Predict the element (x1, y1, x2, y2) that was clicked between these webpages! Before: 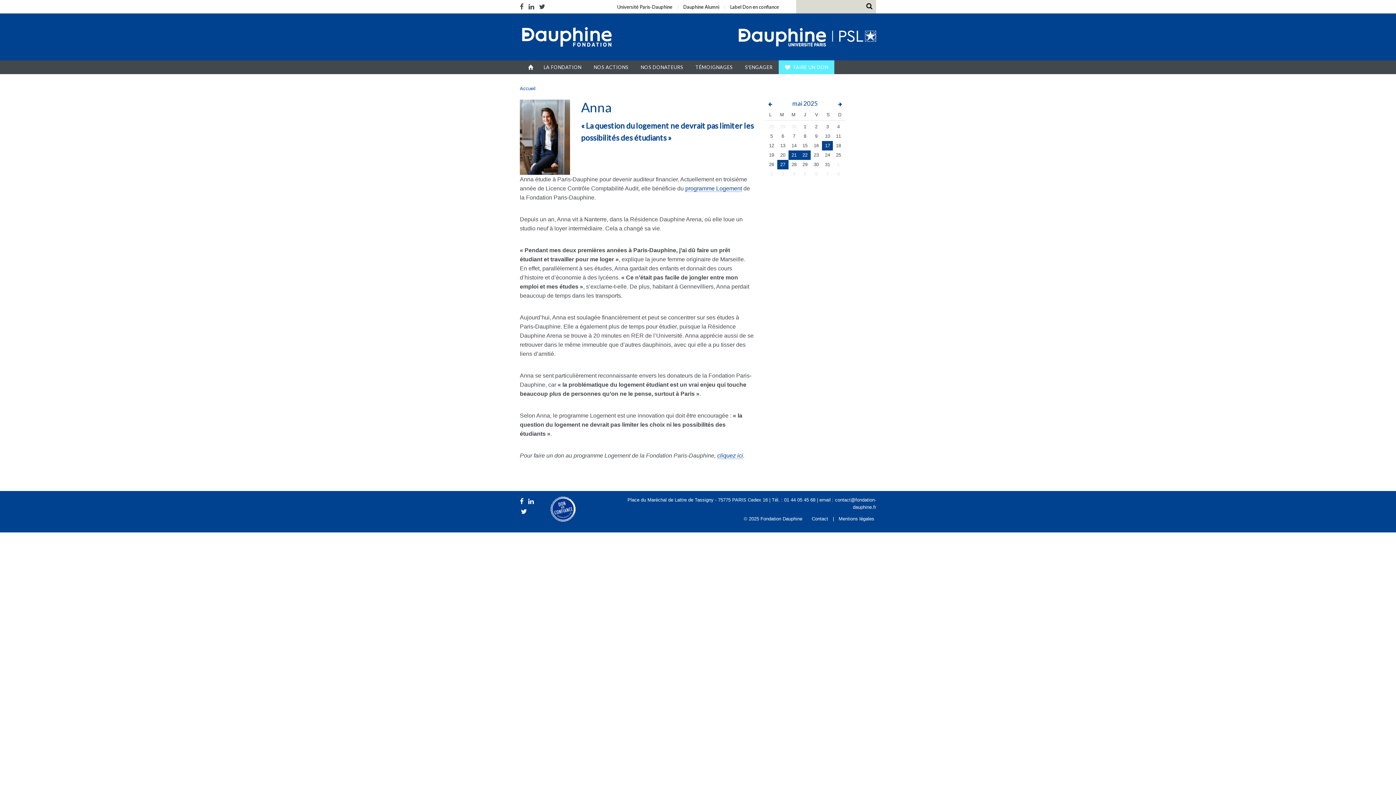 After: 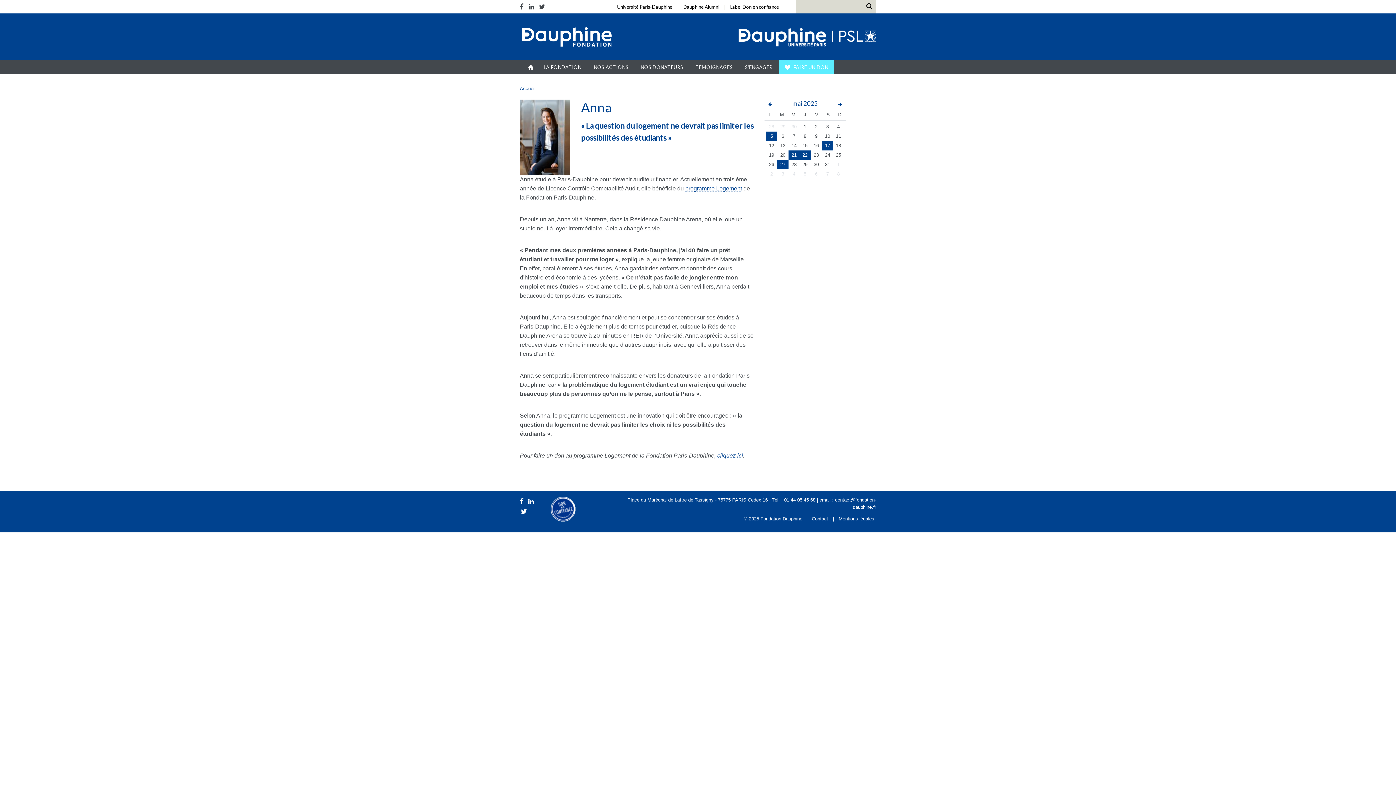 Action: label: 5 bbox: (766, 131, 777, 141)